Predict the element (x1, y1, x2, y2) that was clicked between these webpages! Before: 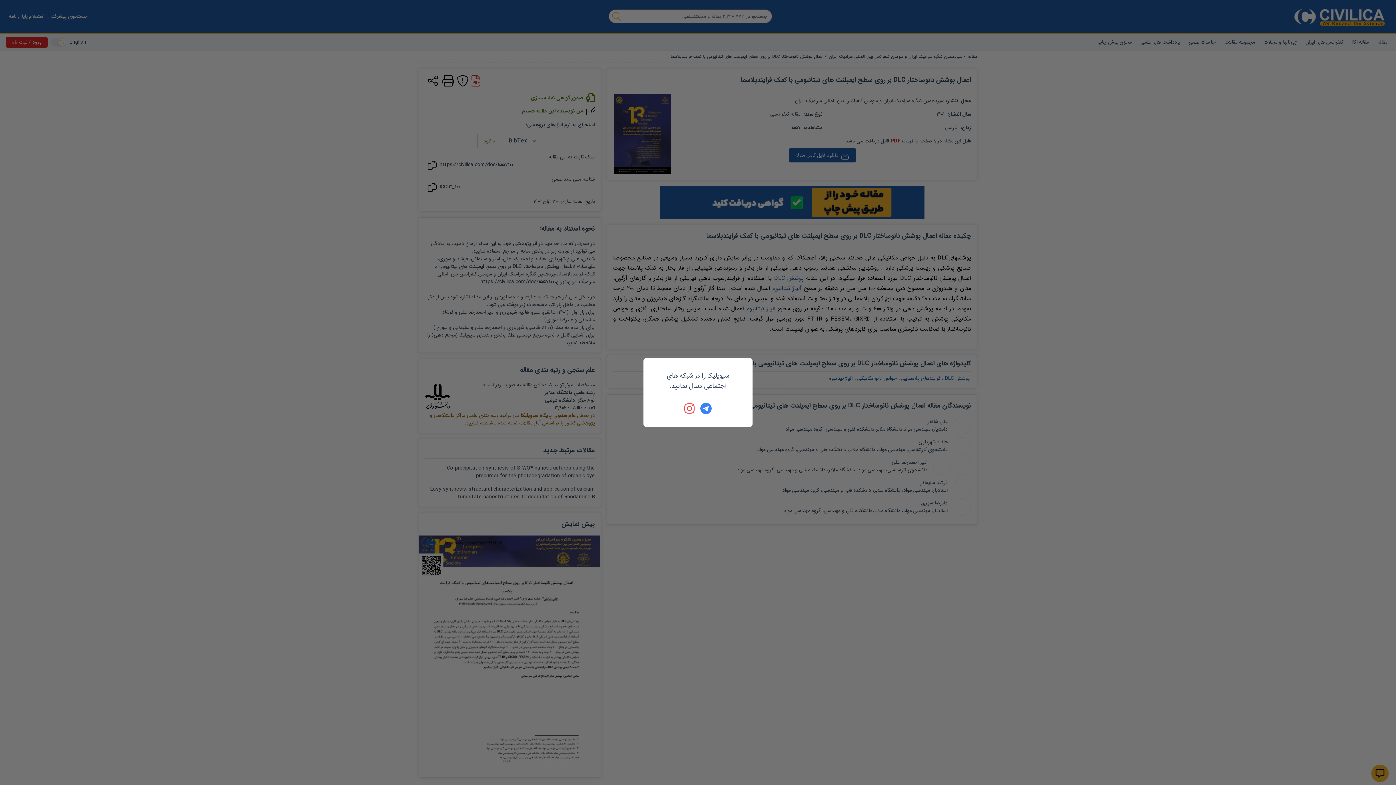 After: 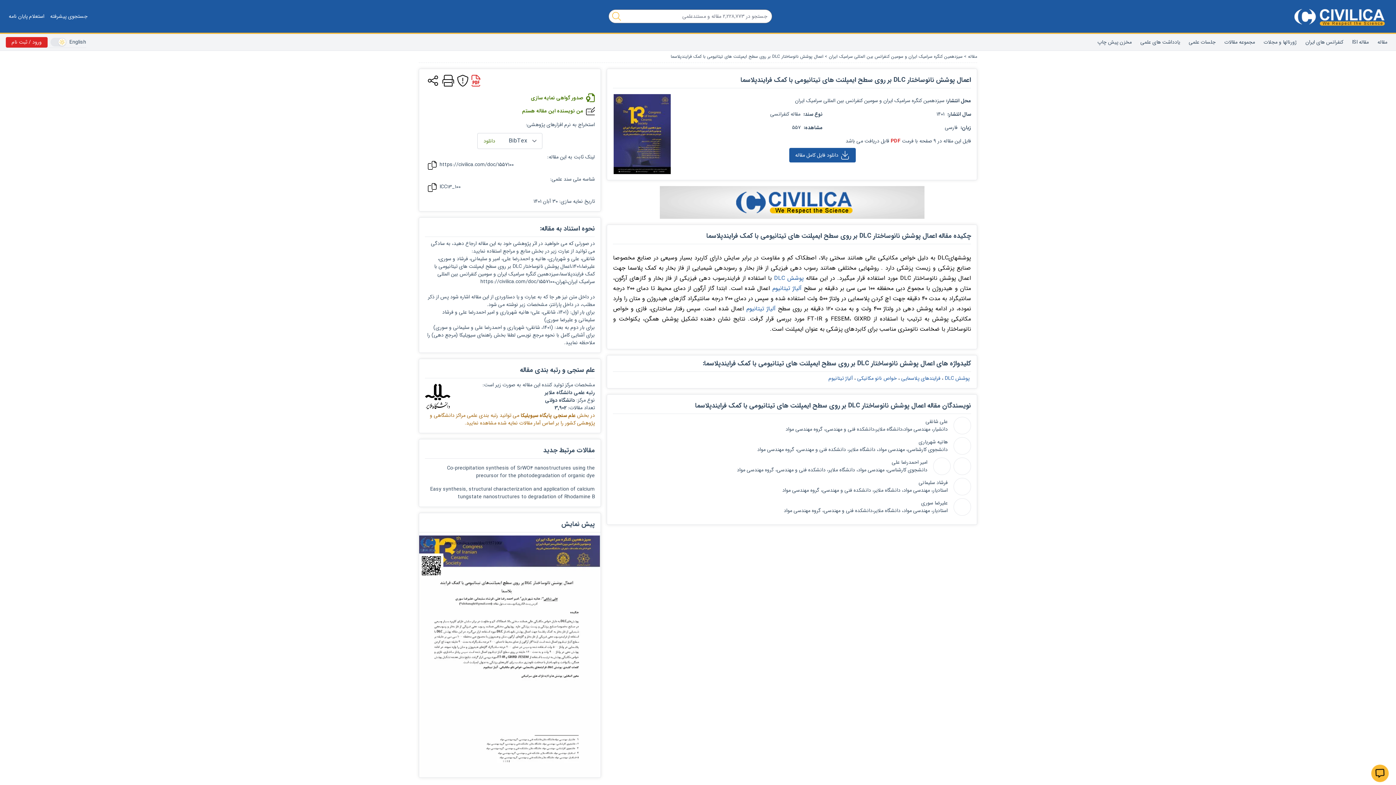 Action: bbox: (684, 402, 696, 414)